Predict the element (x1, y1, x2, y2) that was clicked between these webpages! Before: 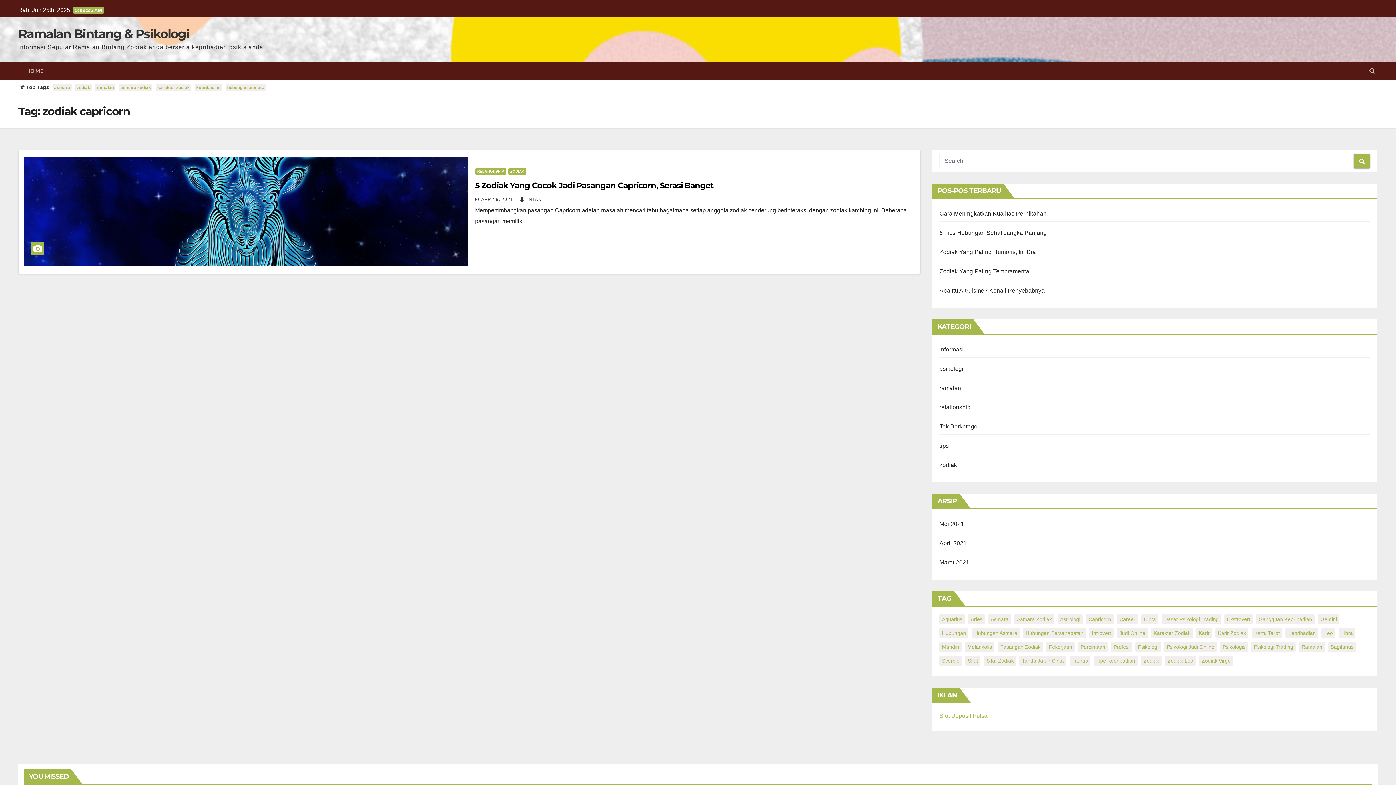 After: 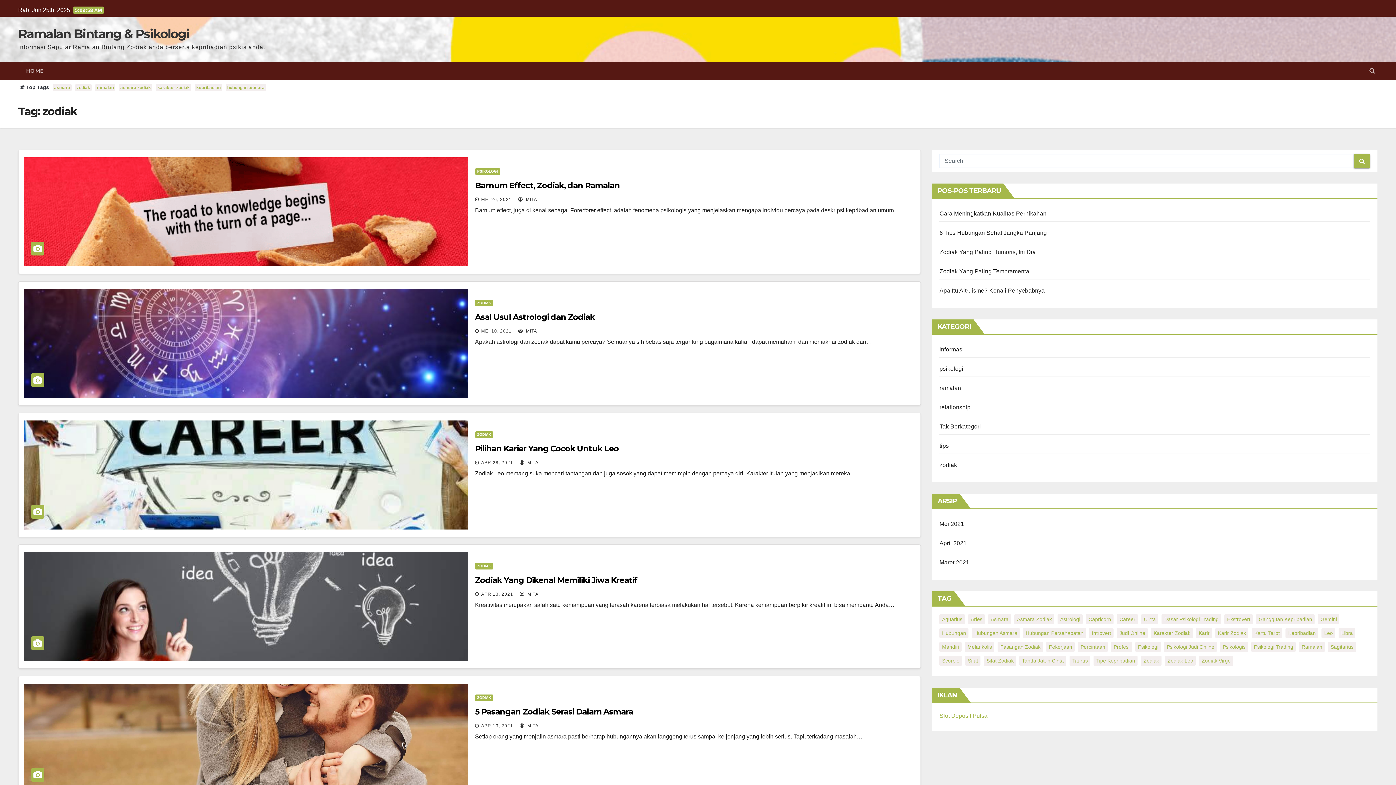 Action: bbox: (1141, 656, 1161, 666) label: zodiak (12 item)